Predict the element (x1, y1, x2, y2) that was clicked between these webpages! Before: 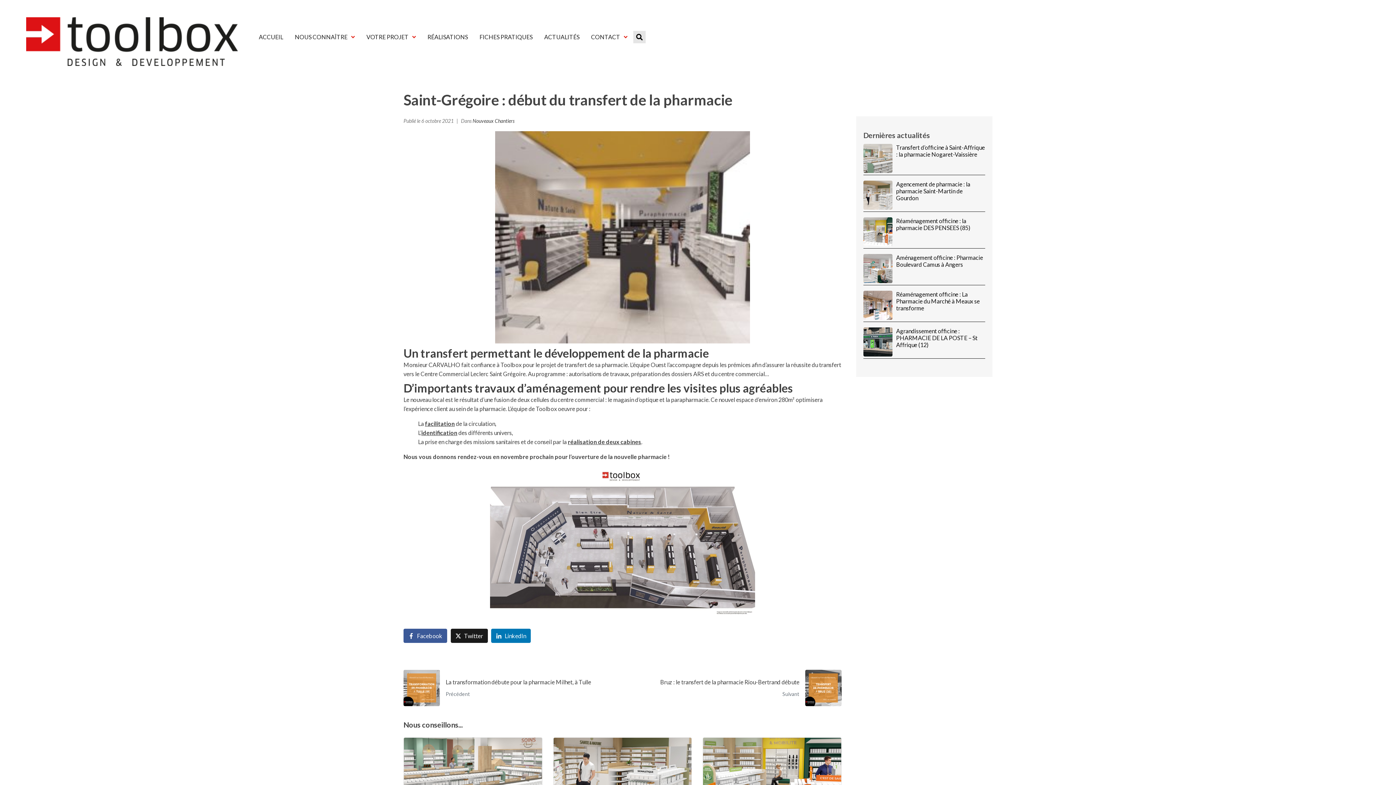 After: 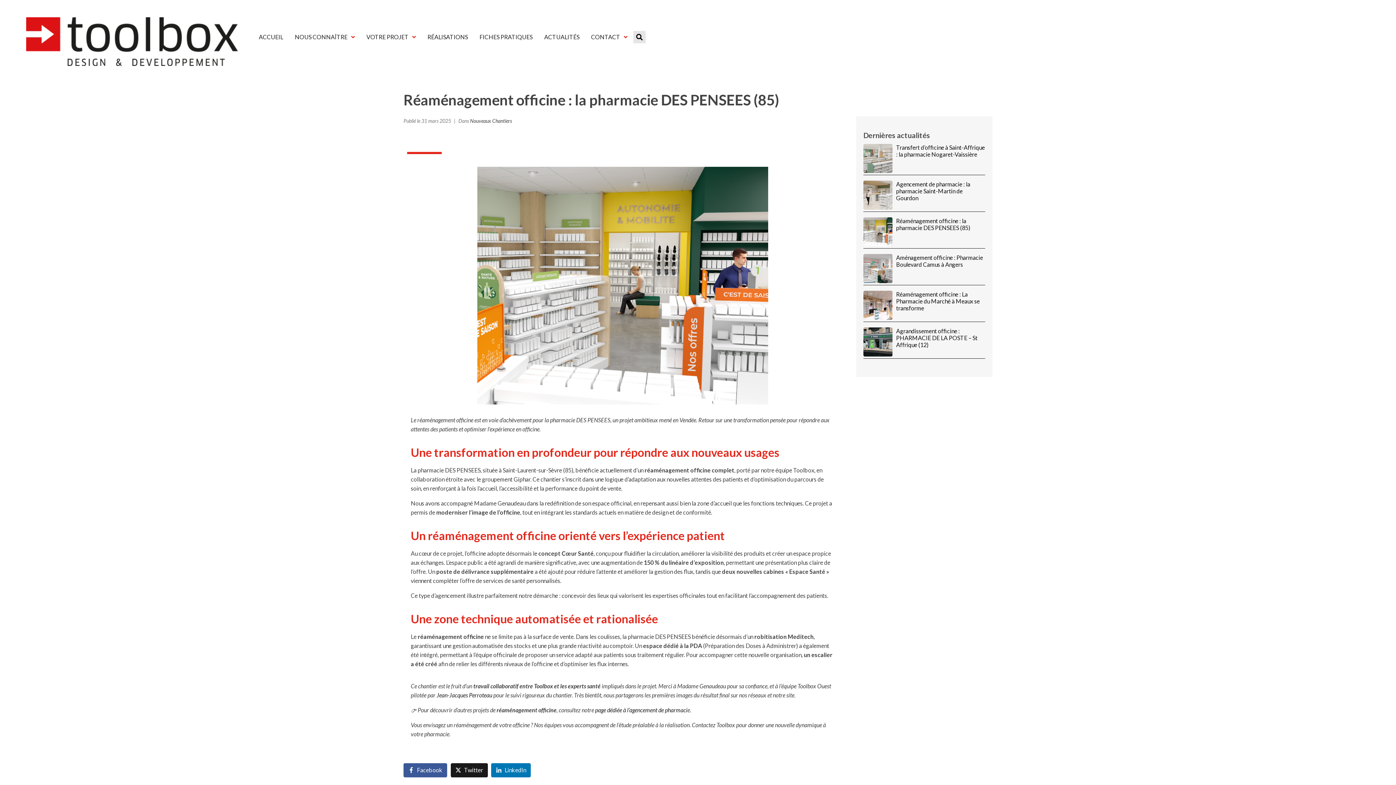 Action: bbox: (896, 217, 970, 231) label: Réaménagement officine : la pharmacie DES PENSEES (85)